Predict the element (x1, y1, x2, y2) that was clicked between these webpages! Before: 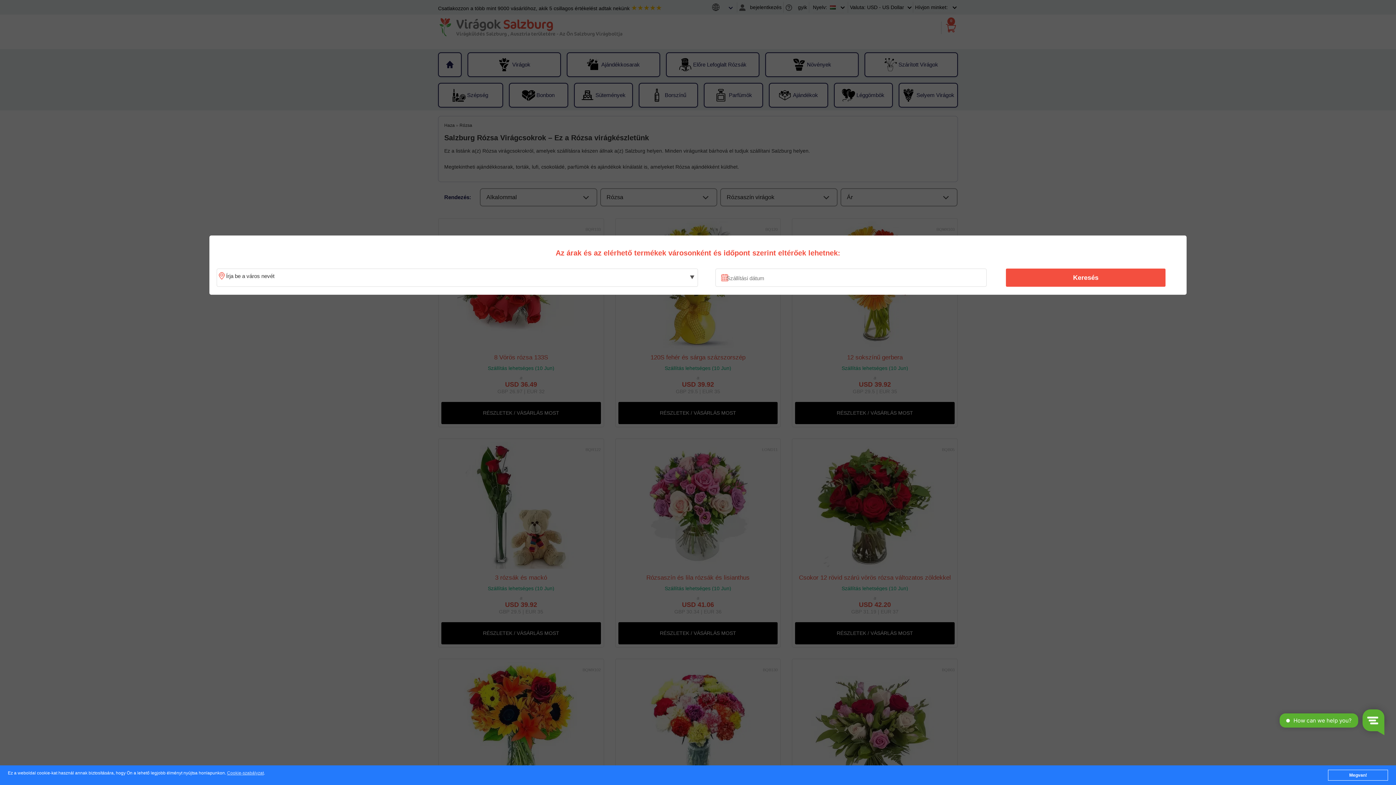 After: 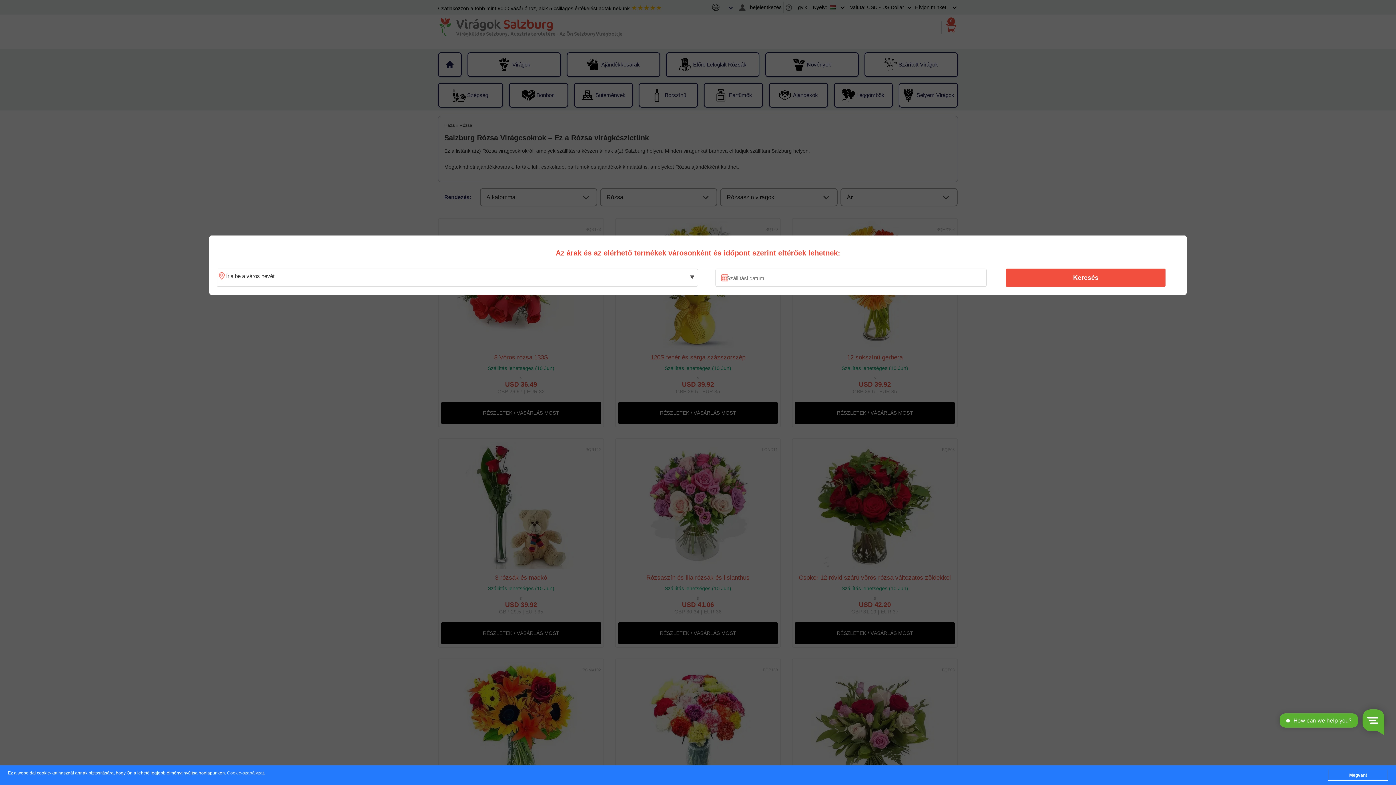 Action: label: Keresés bbox: (1010, 270, 1161, 285)